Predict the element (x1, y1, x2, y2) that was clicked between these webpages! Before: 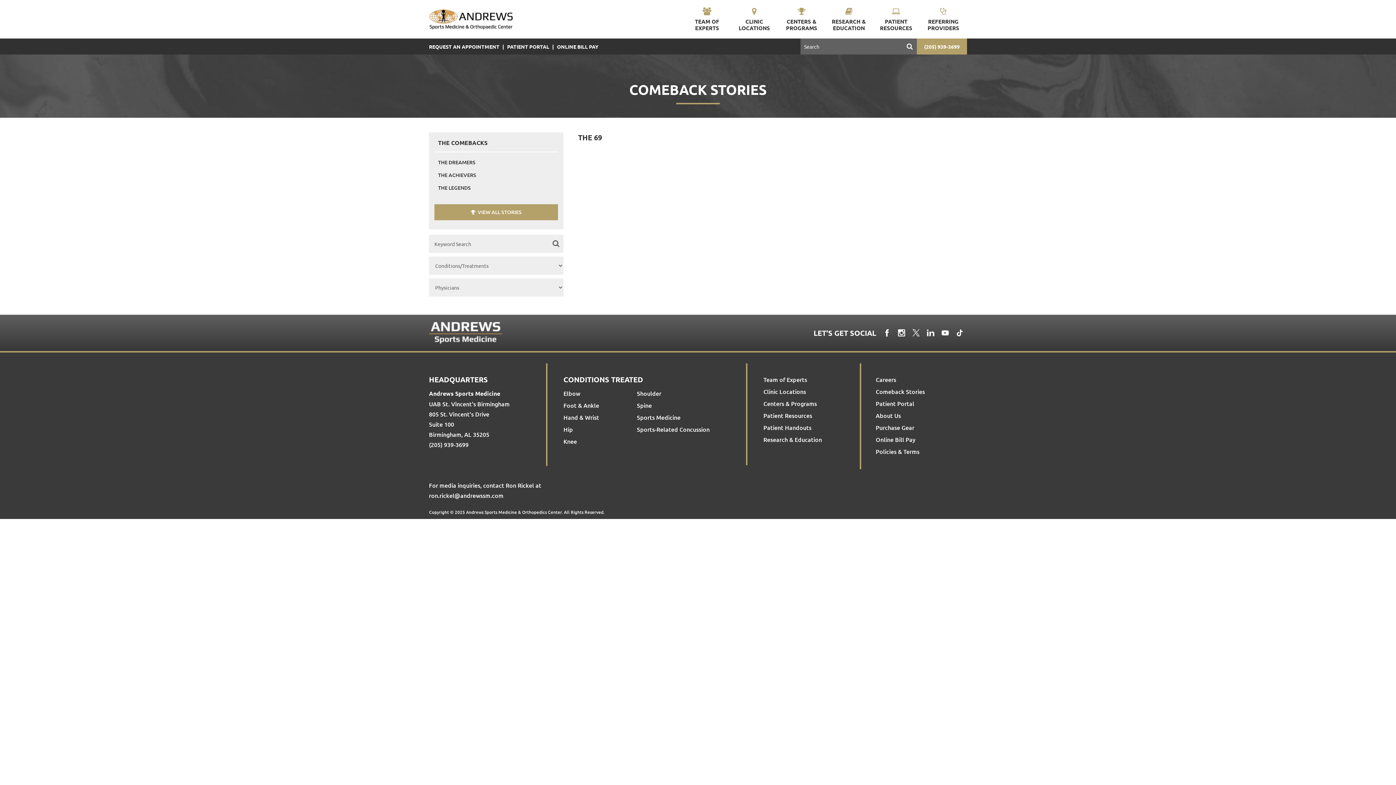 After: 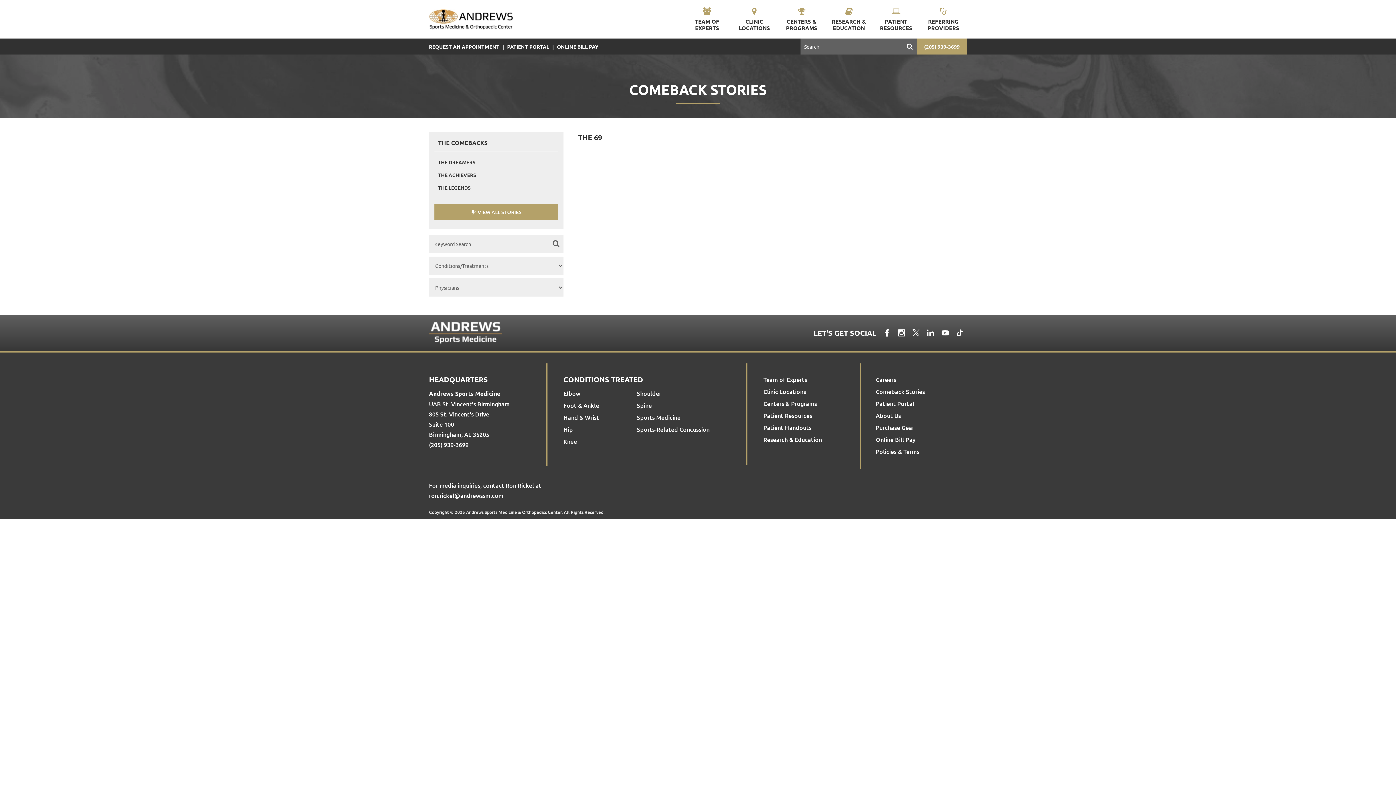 Action: label: (205) 939-3699 bbox: (924, 43, 960, 49)